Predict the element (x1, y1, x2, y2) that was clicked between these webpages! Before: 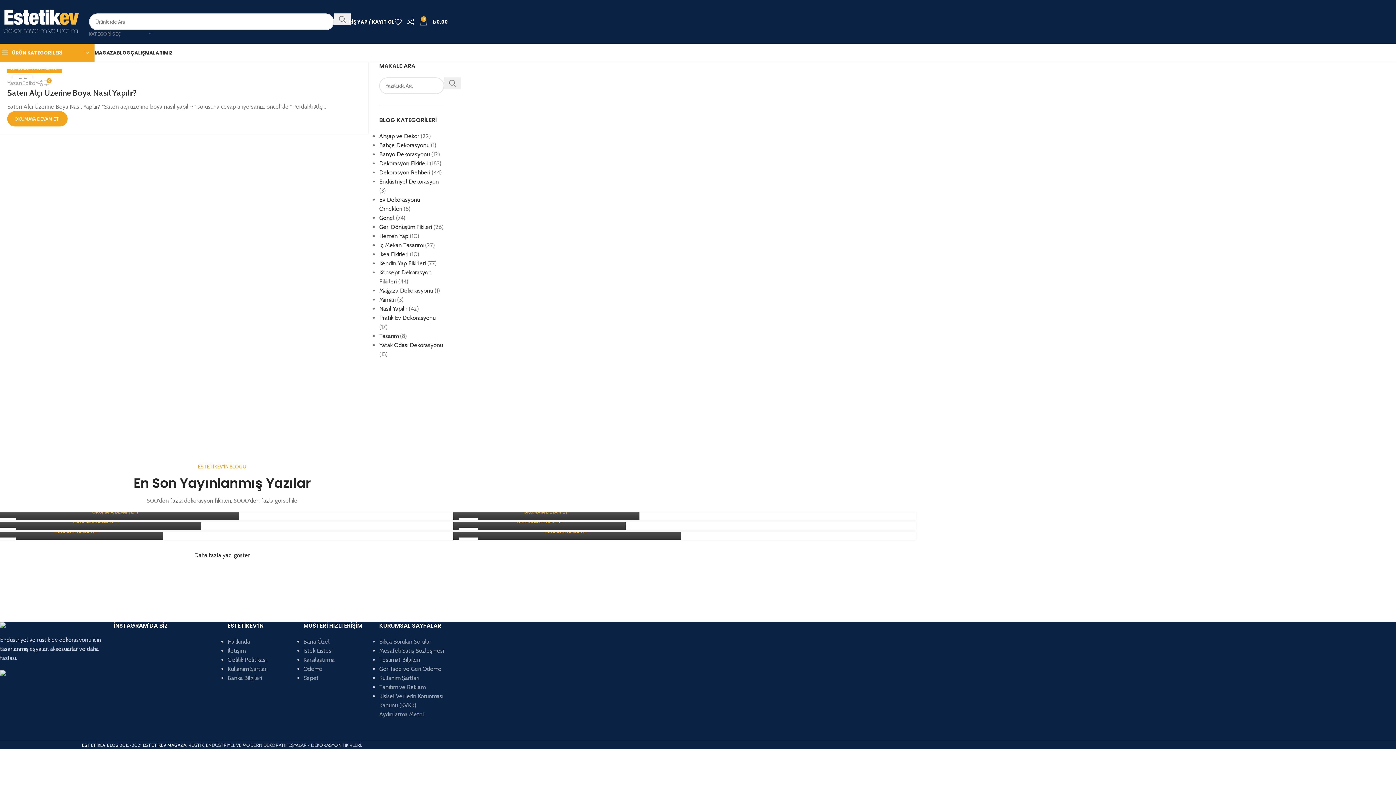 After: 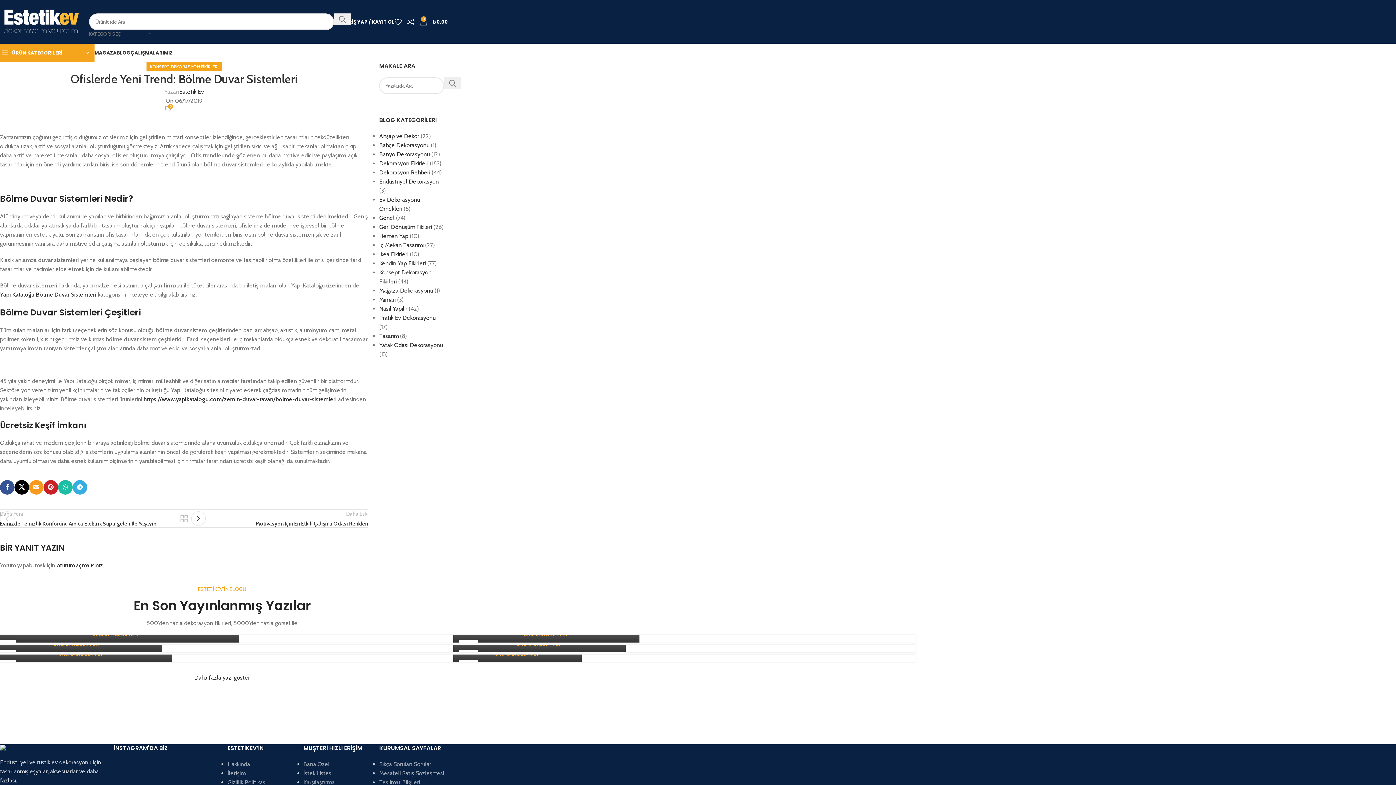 Action: bbox: (452, 521, 916, 530)